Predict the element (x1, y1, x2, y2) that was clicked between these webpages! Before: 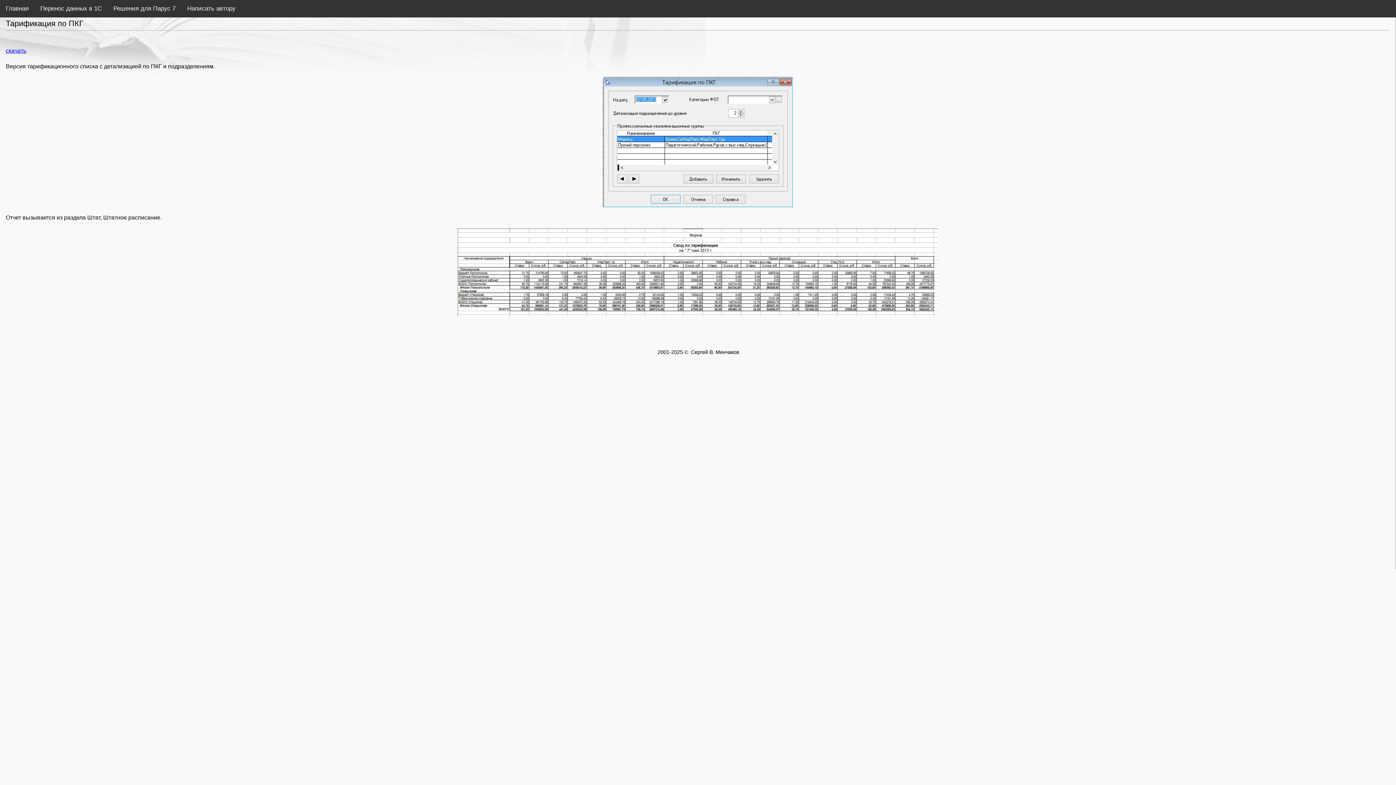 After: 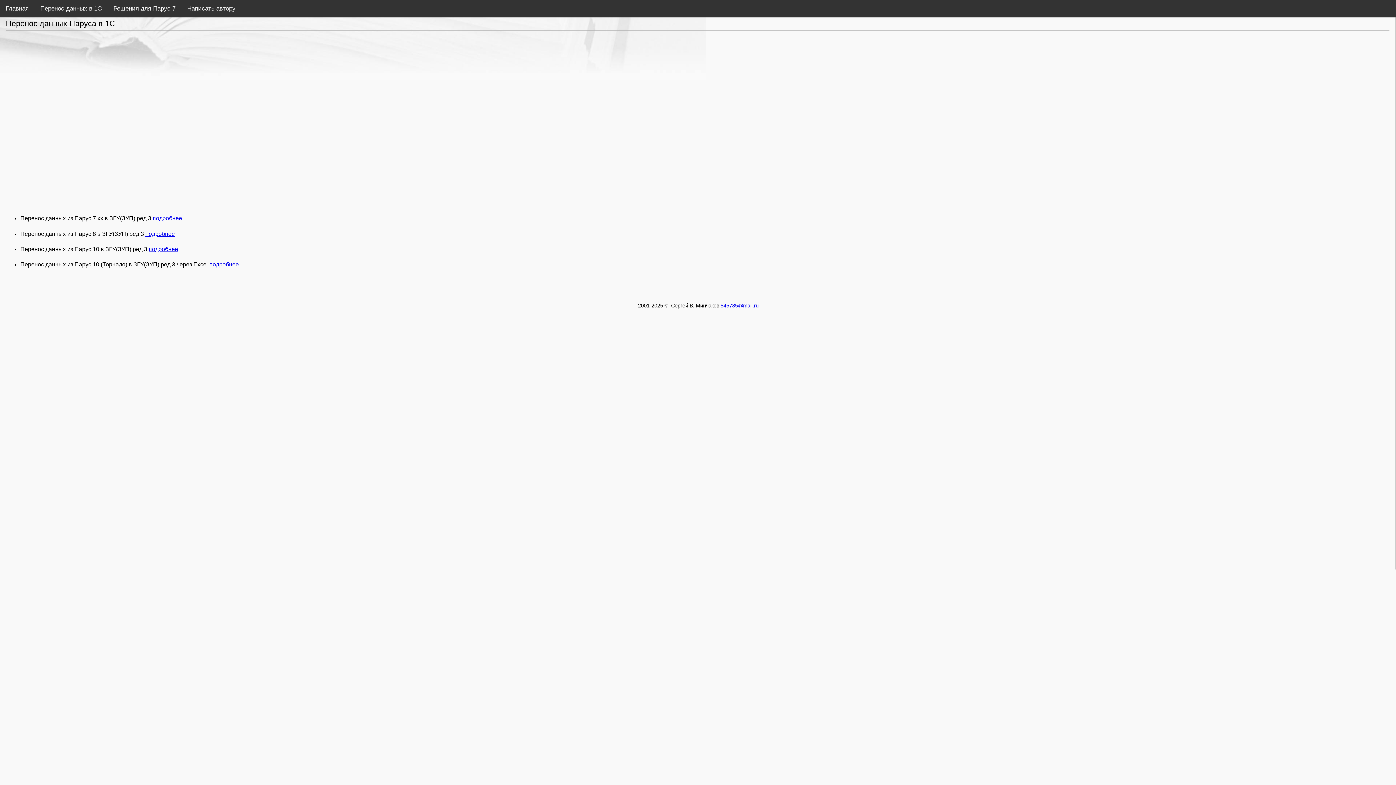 Action: bbox: (34, 0, 107, 17) label: Перенос данных в 1С